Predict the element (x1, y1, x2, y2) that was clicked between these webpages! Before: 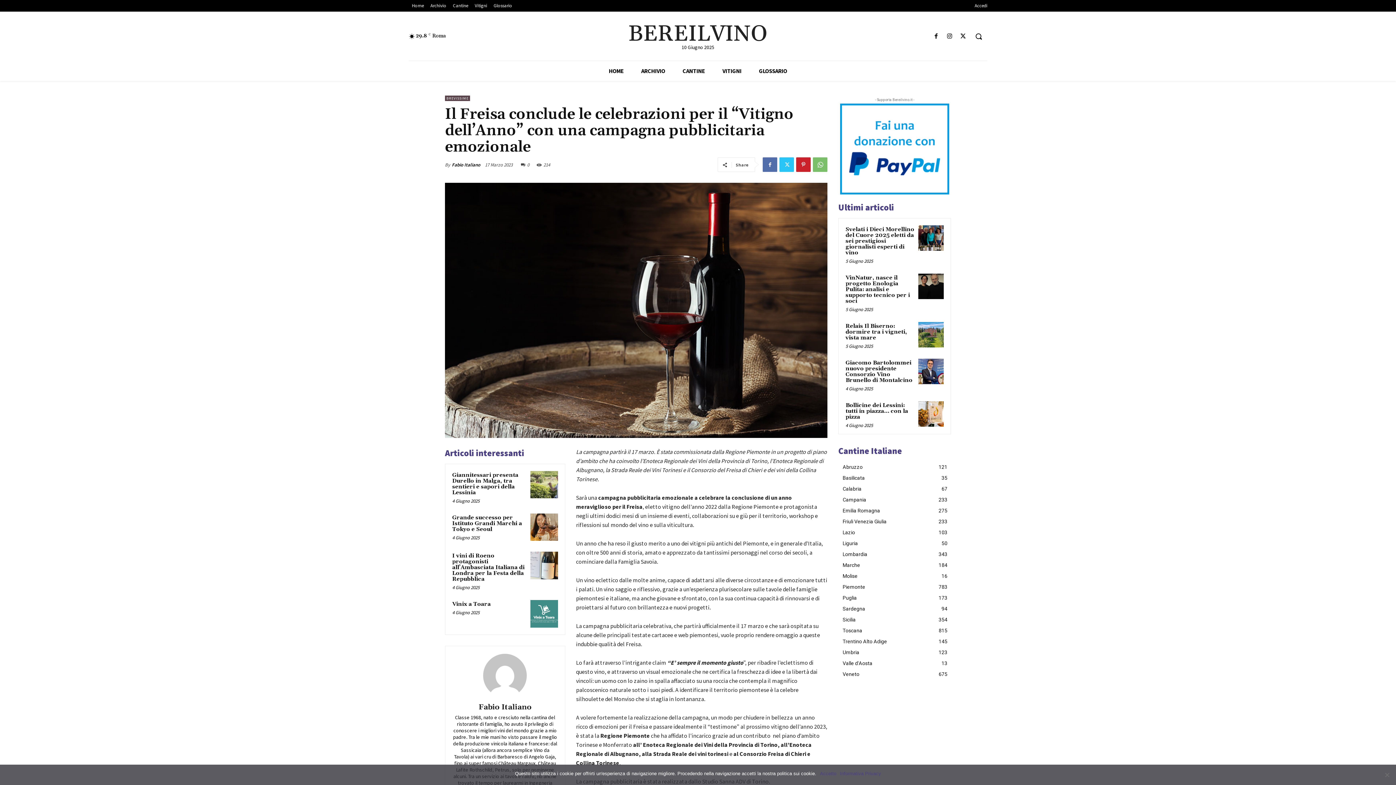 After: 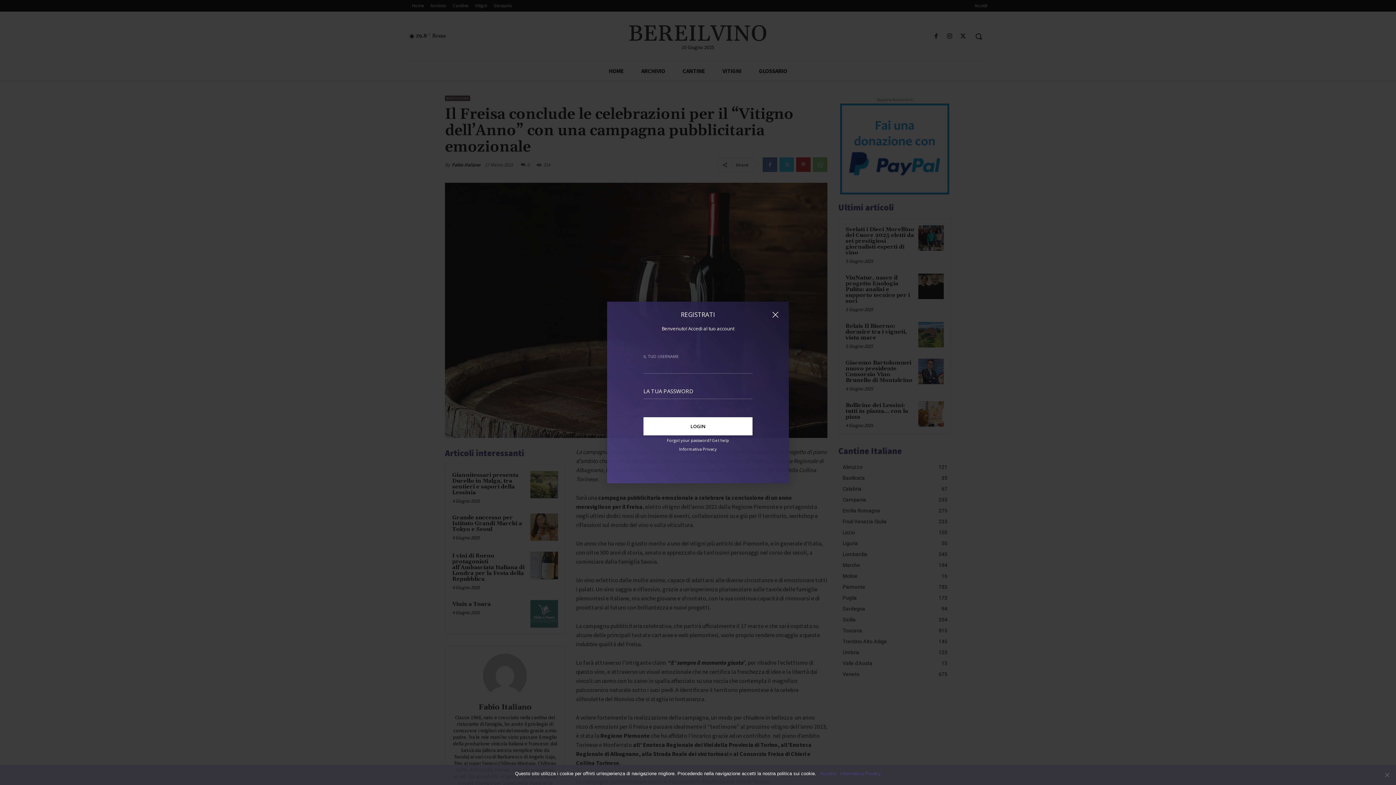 Action: label: Accedi bbox: (974, 1, 987, 9)